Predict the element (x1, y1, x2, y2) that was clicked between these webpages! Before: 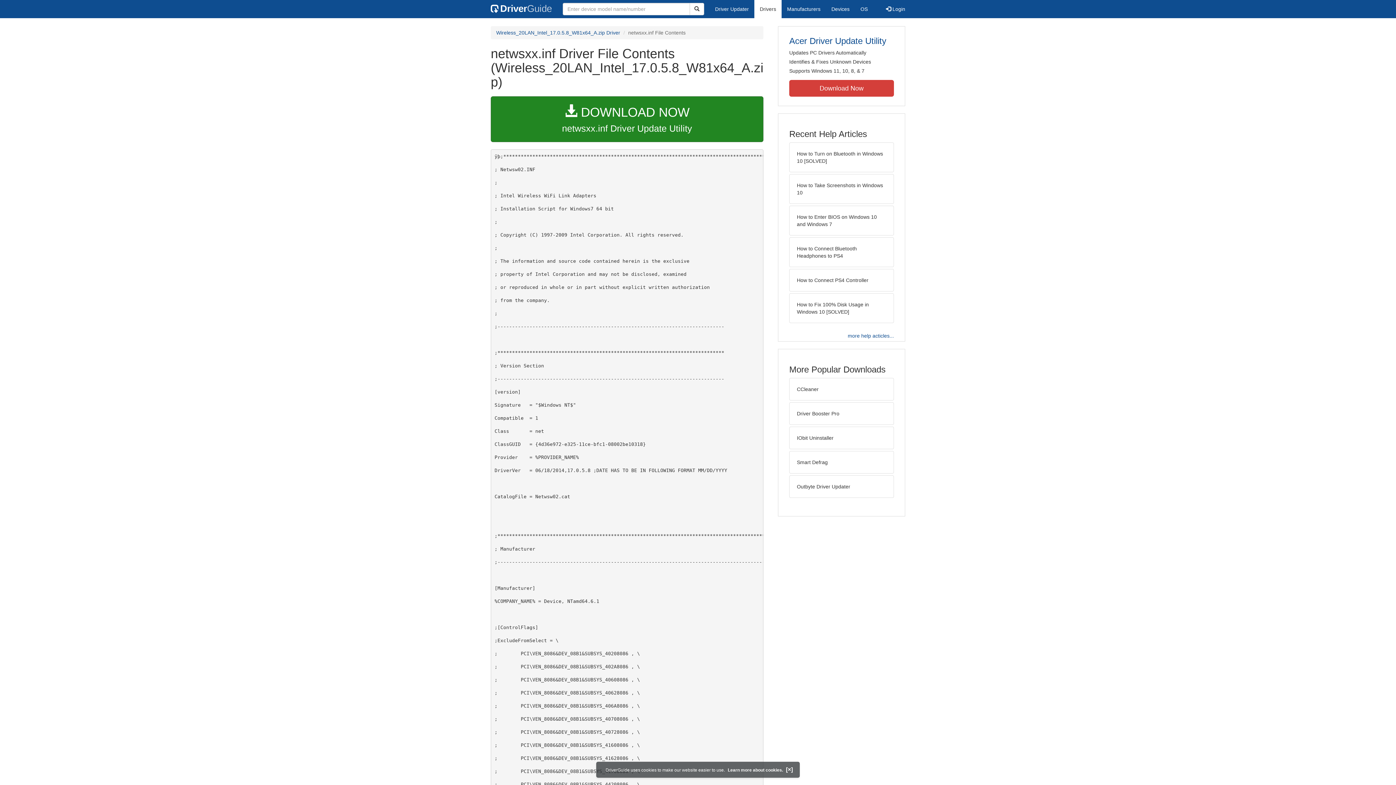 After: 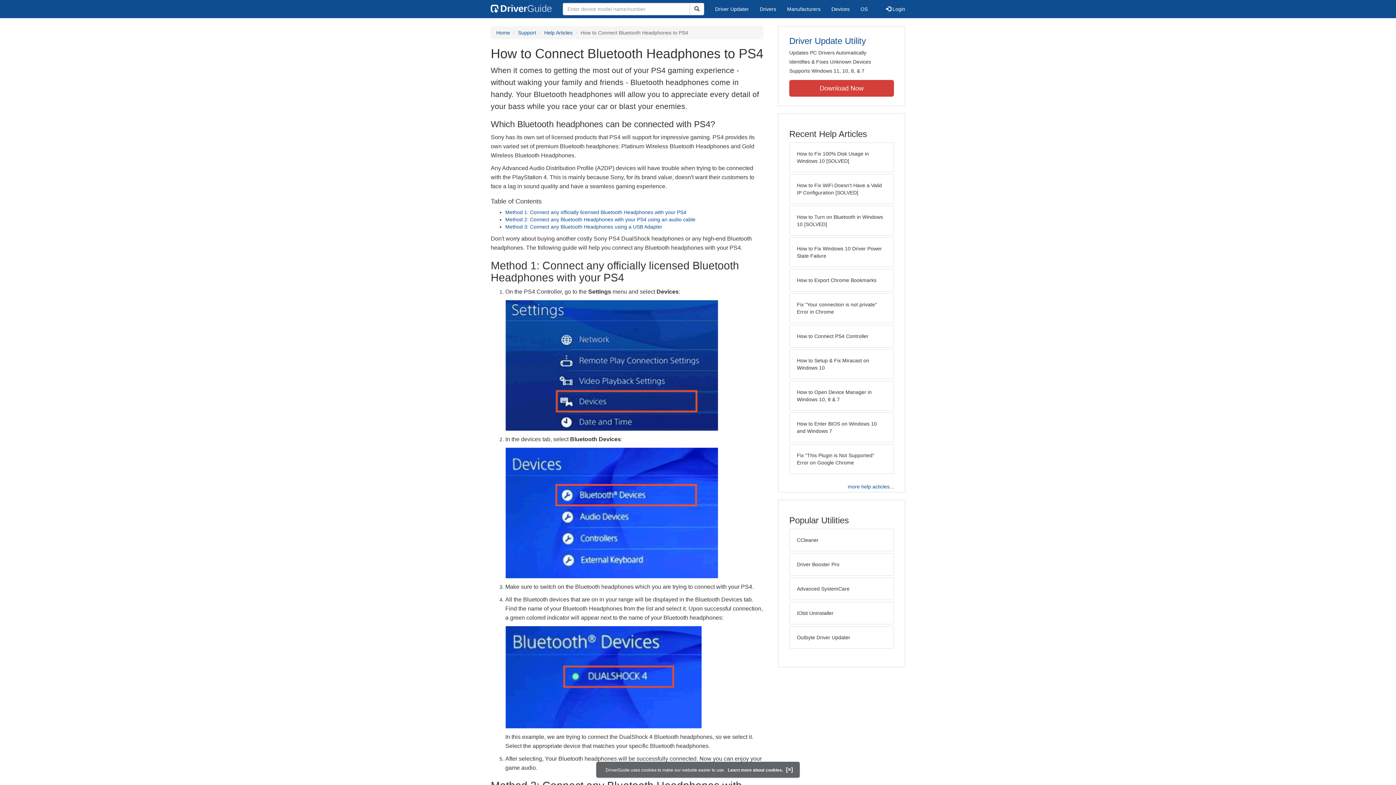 Action: label: How to Connect Bluetooth Headphones to PS4 bbox: (789, 237, 894, 267)